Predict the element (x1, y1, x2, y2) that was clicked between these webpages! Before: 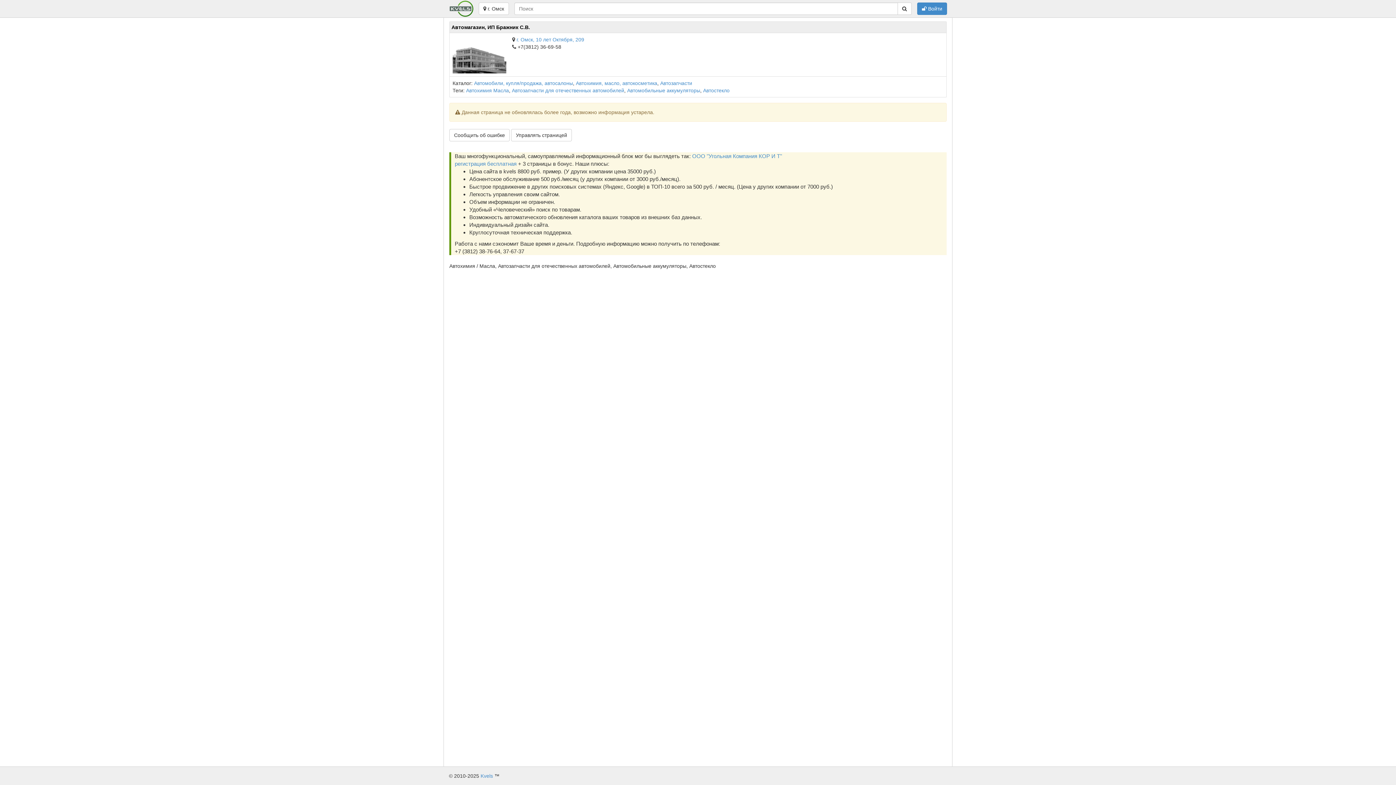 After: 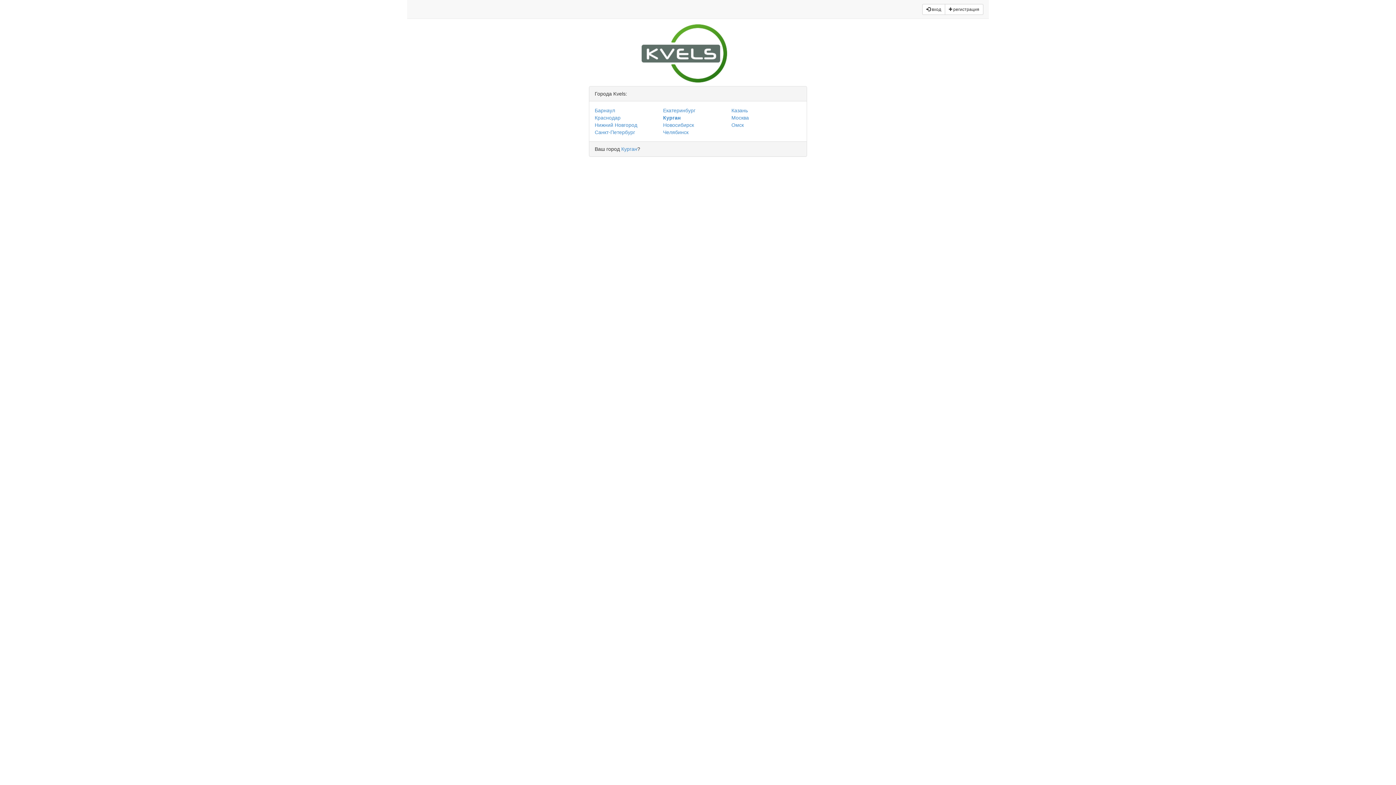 Action: label: Kvels bbox: (480, 773, 493, 779)